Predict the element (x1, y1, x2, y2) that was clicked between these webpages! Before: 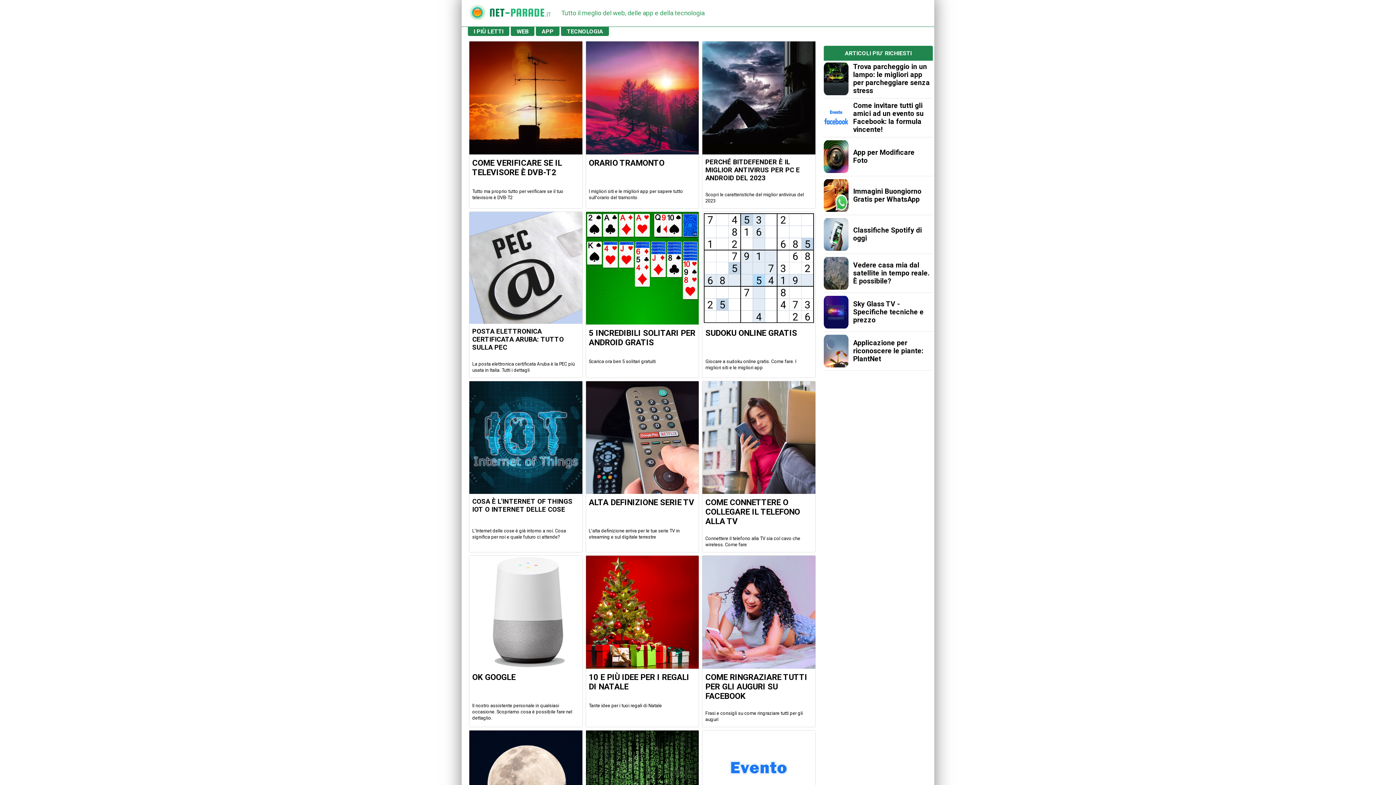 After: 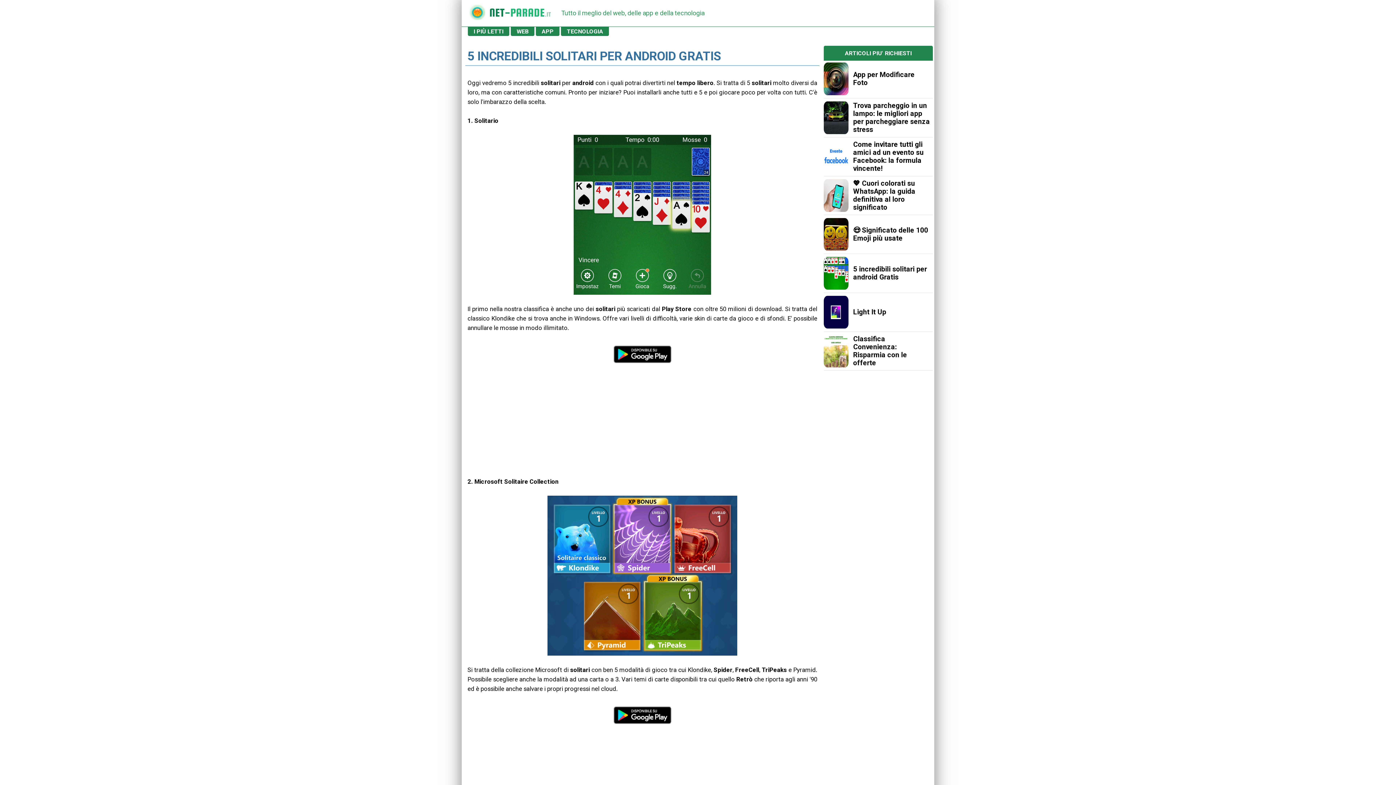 Action: bbox: (586, 211, 699, 324)